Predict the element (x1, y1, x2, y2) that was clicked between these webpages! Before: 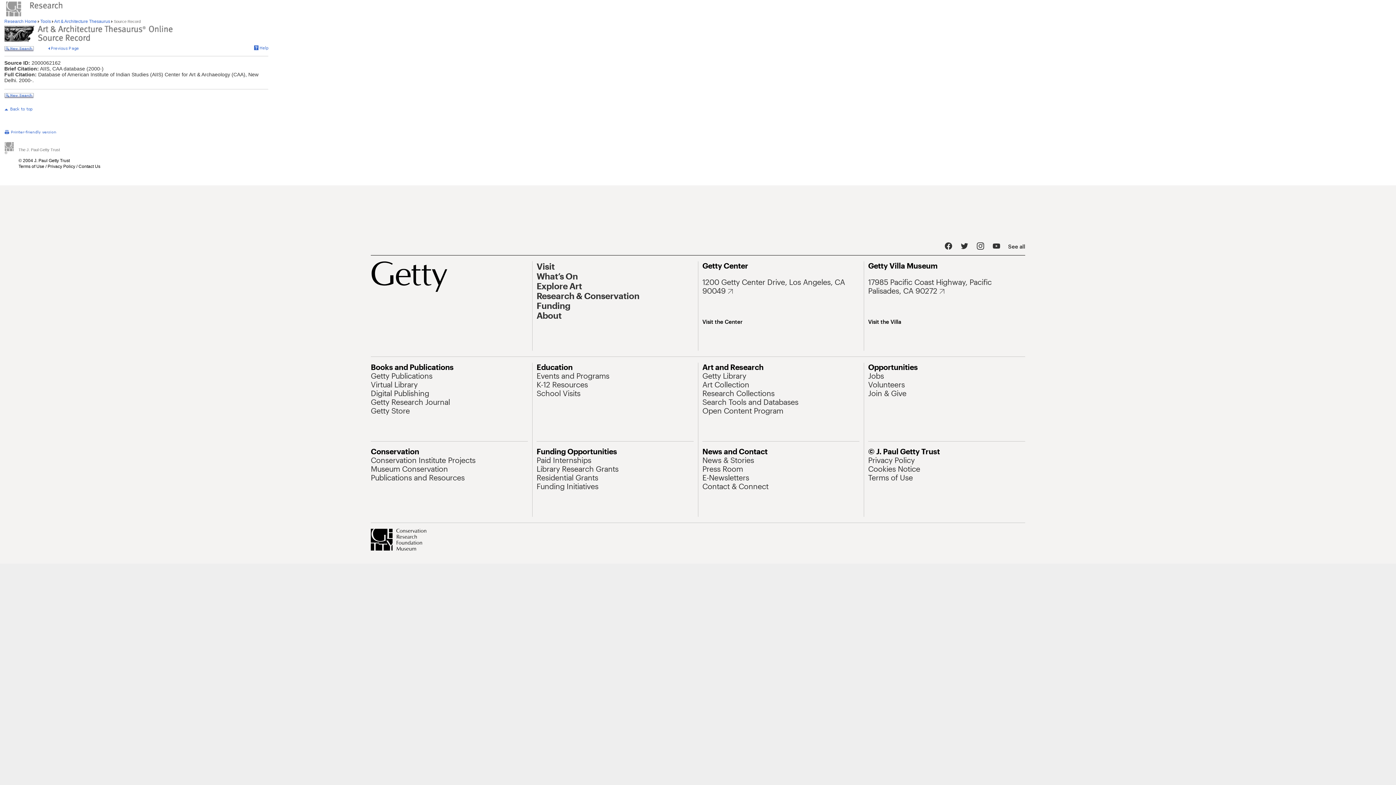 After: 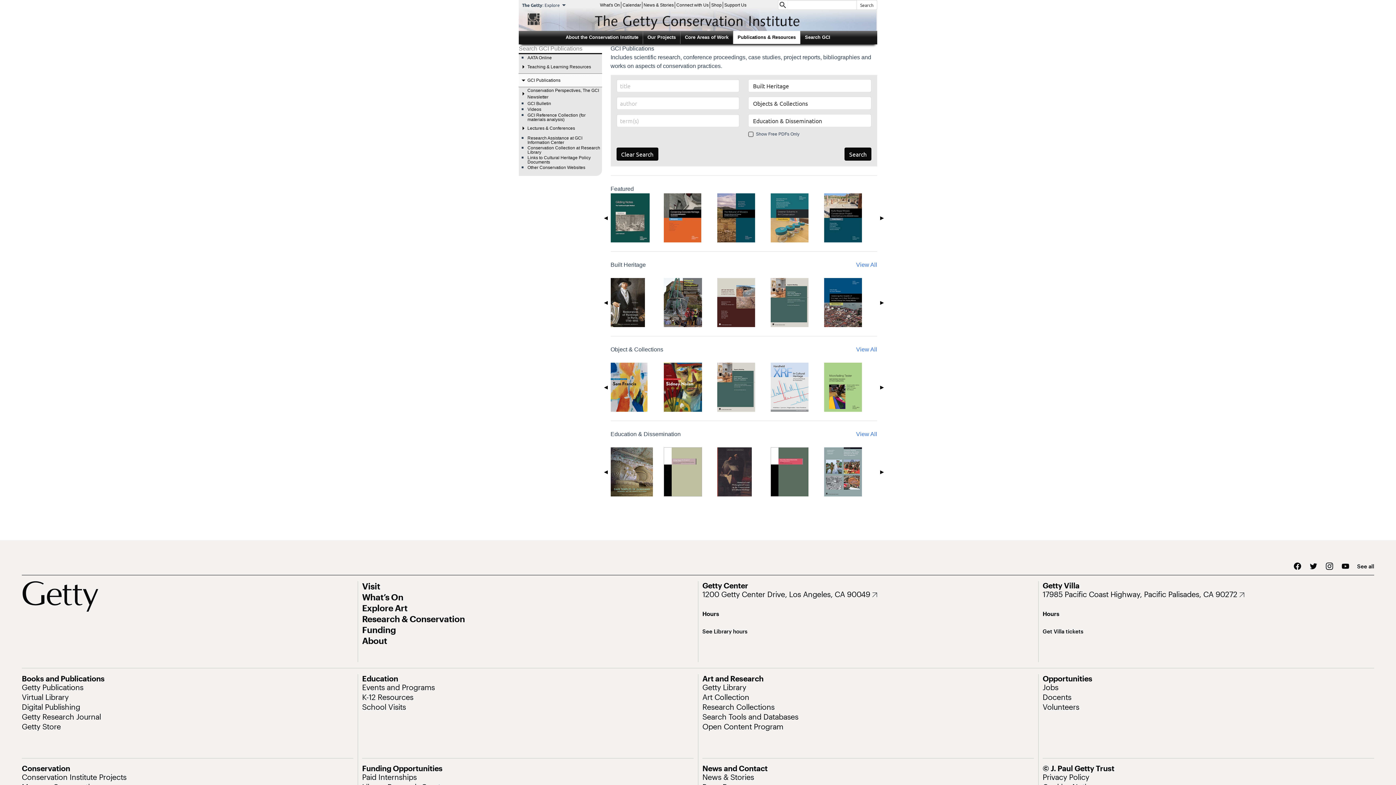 Action: label: Publications and Resources bbox: (370, 473, 464, 482)